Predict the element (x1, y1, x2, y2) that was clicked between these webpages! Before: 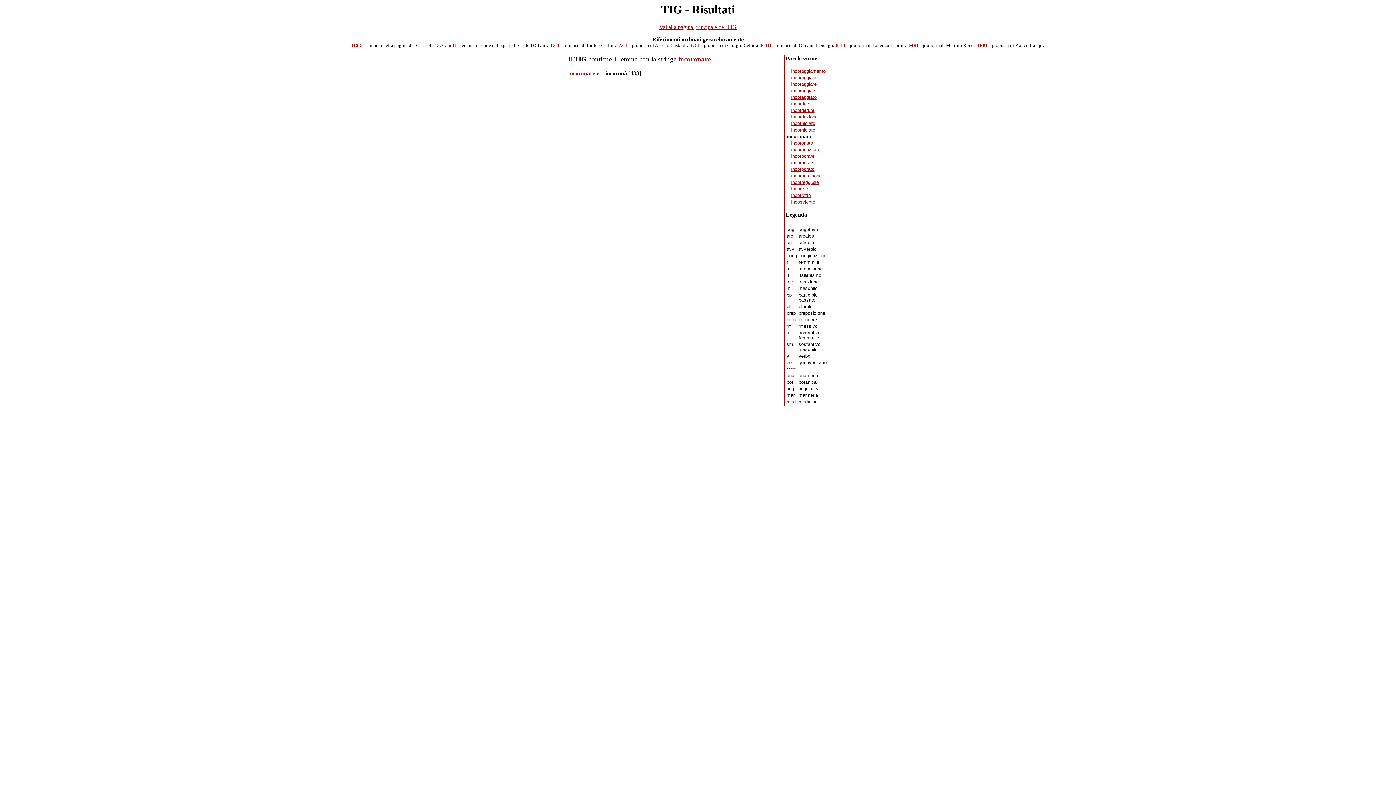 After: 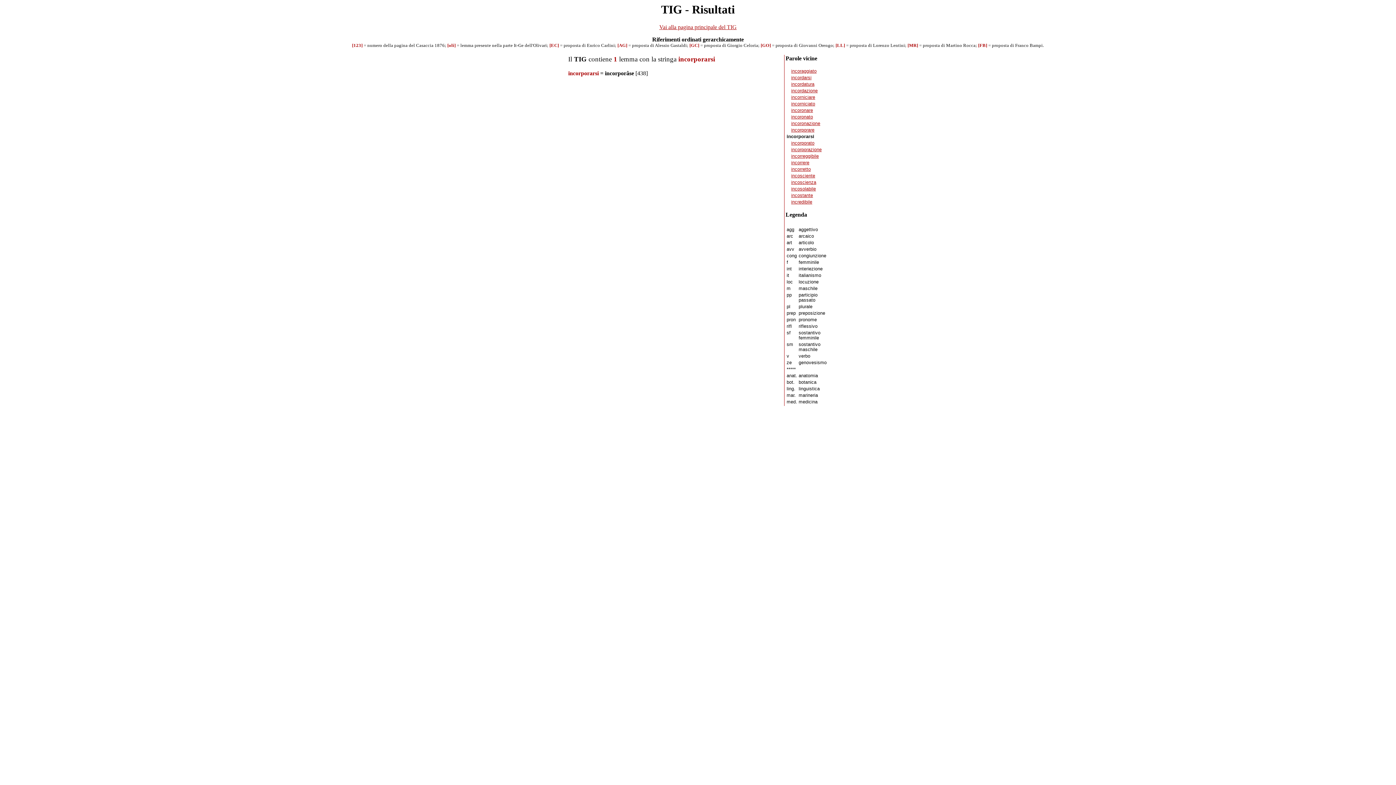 Action: label: incorporarsi bbox: (791, 160, 815, 165)